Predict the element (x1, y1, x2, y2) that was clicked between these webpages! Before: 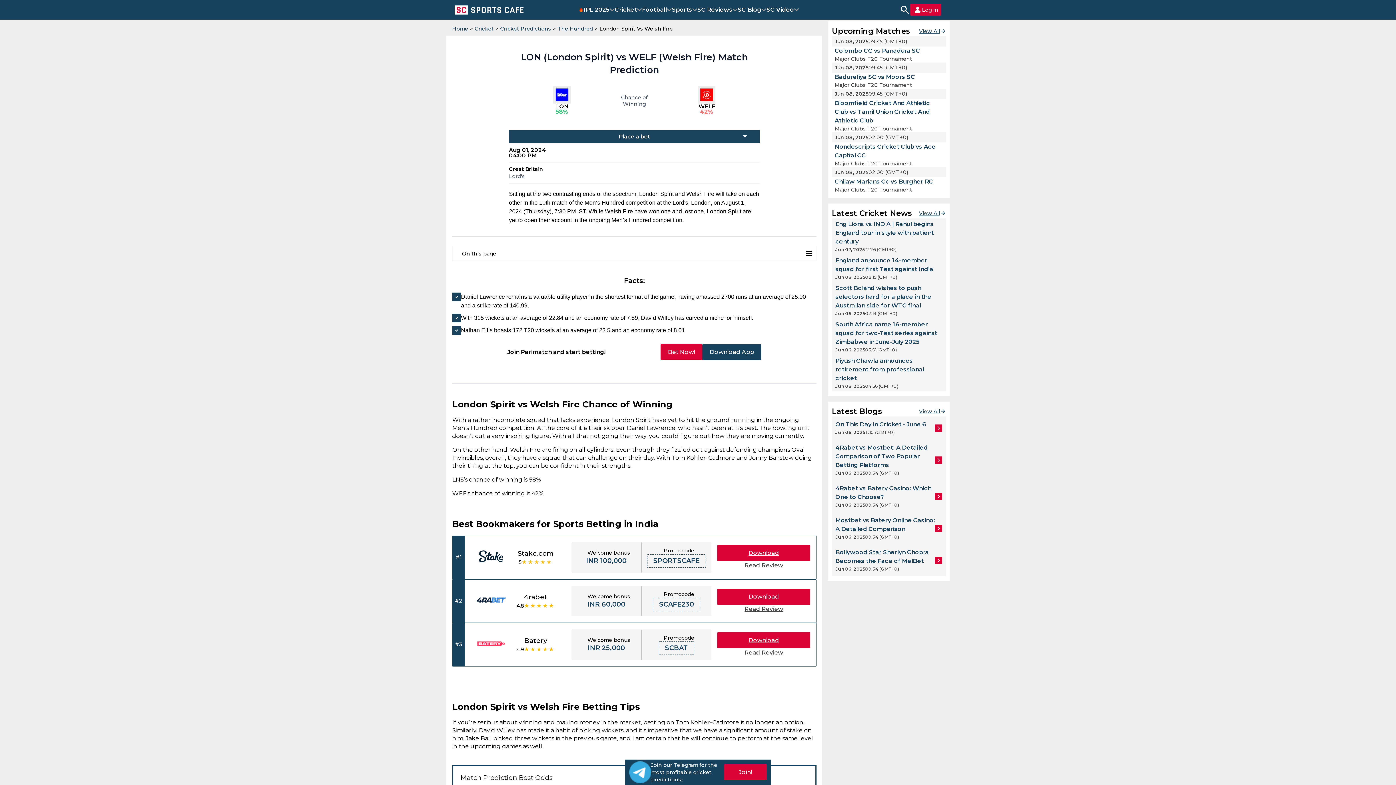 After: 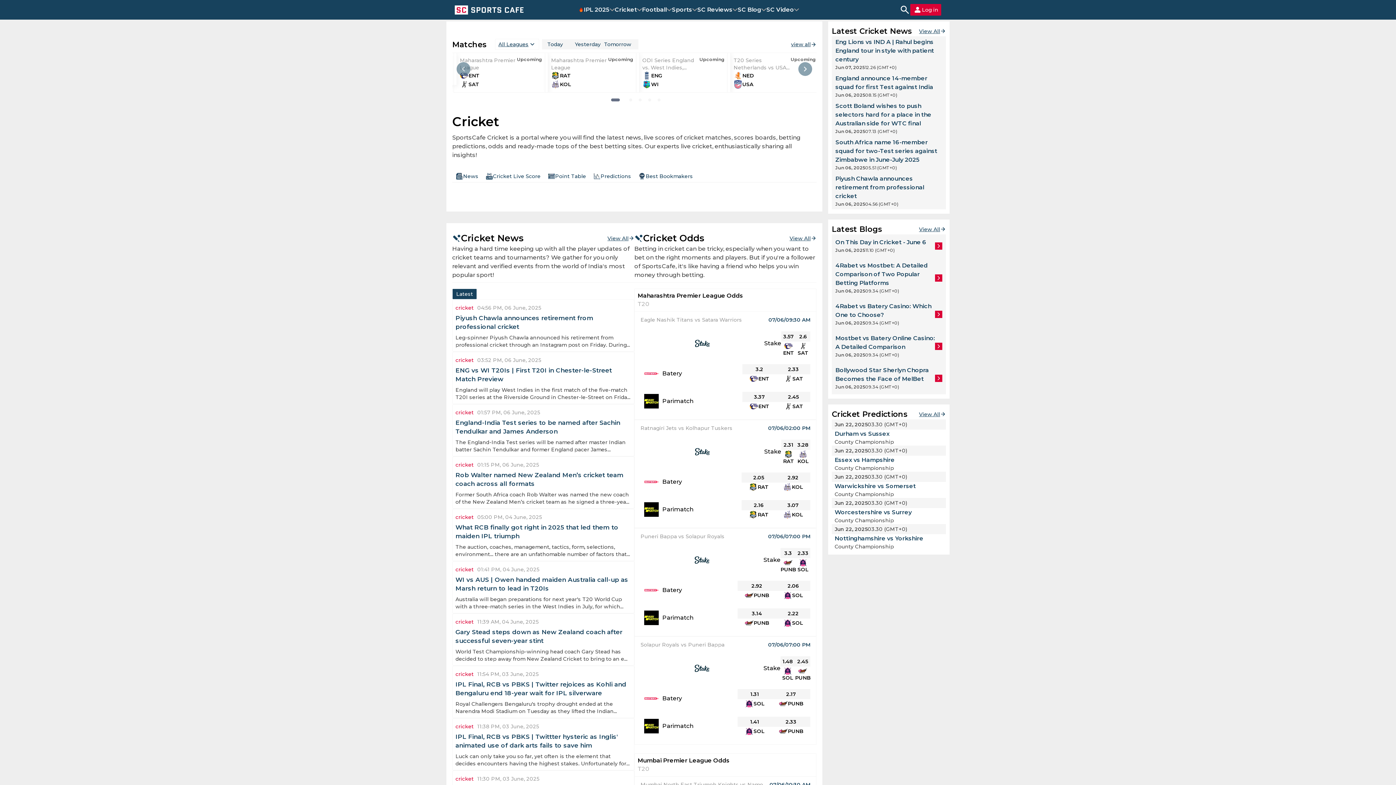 Action: bbox: (614, 5, 637, 13) label: Cricket